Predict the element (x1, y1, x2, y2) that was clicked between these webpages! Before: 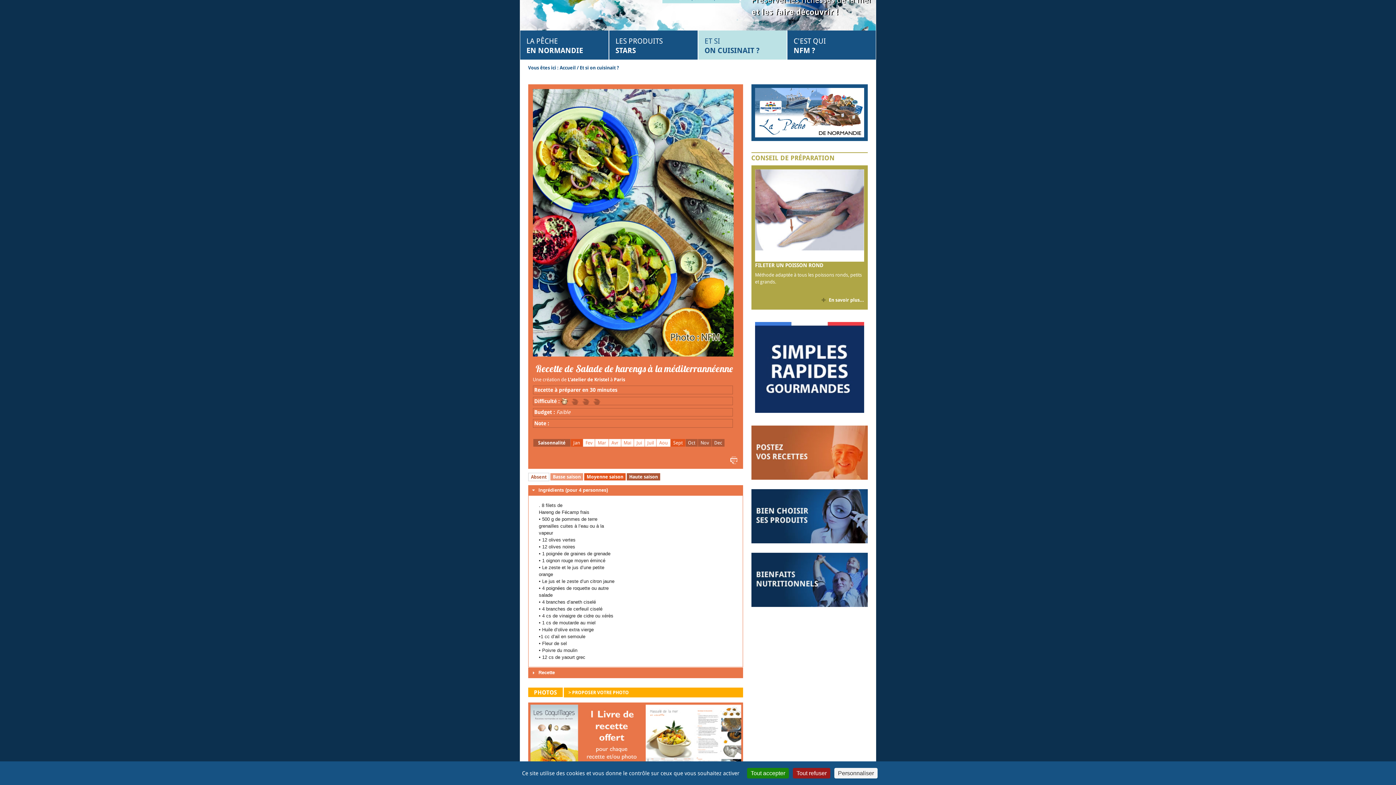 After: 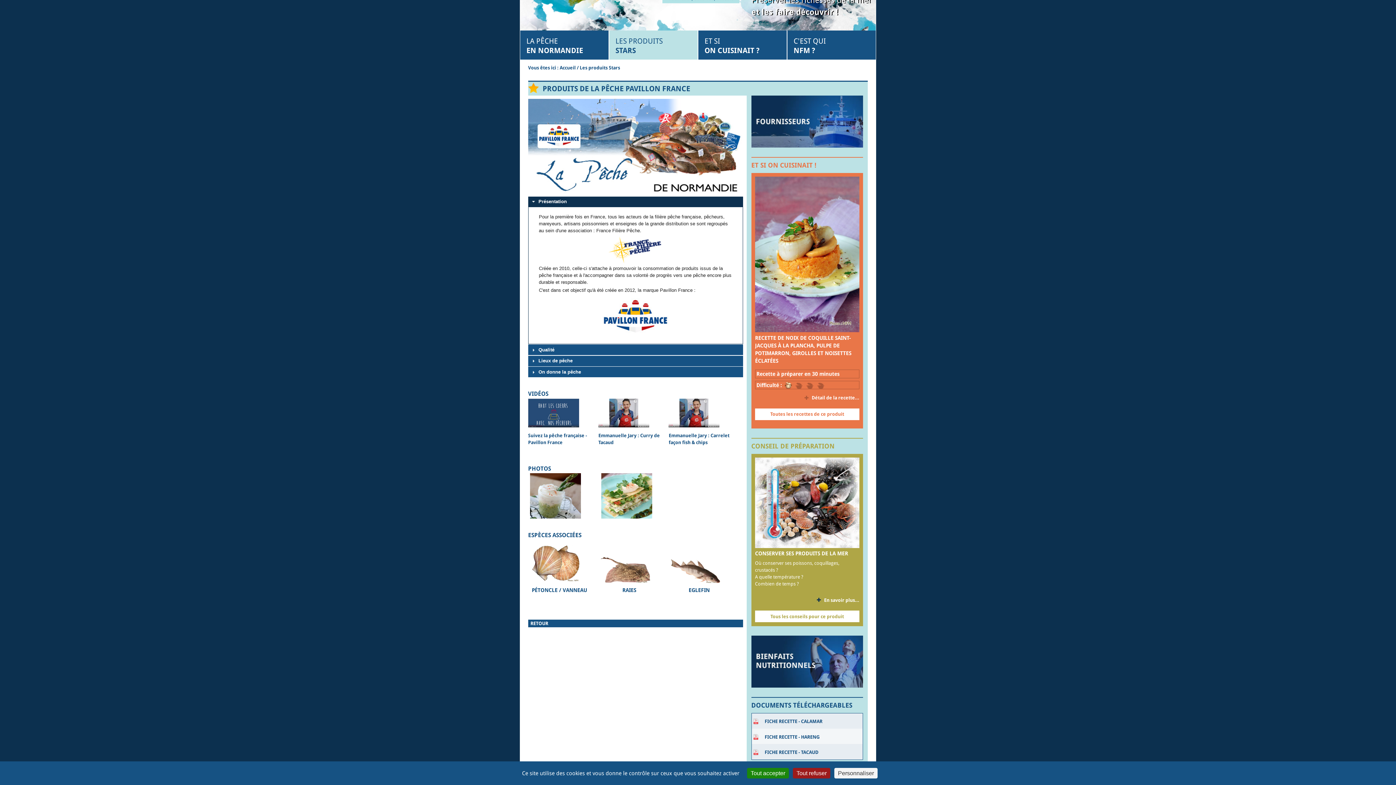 Action: bbox: (755, 88, 864, 137)